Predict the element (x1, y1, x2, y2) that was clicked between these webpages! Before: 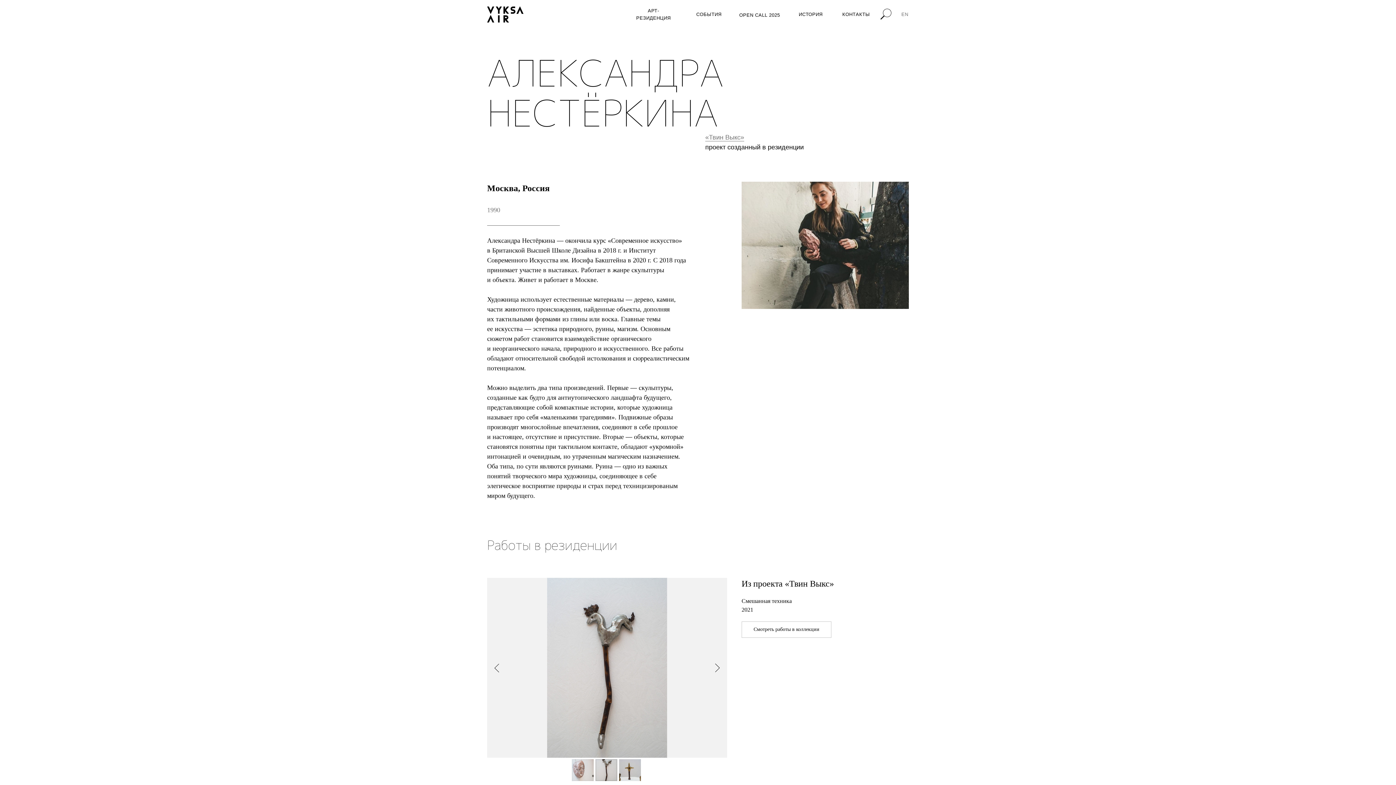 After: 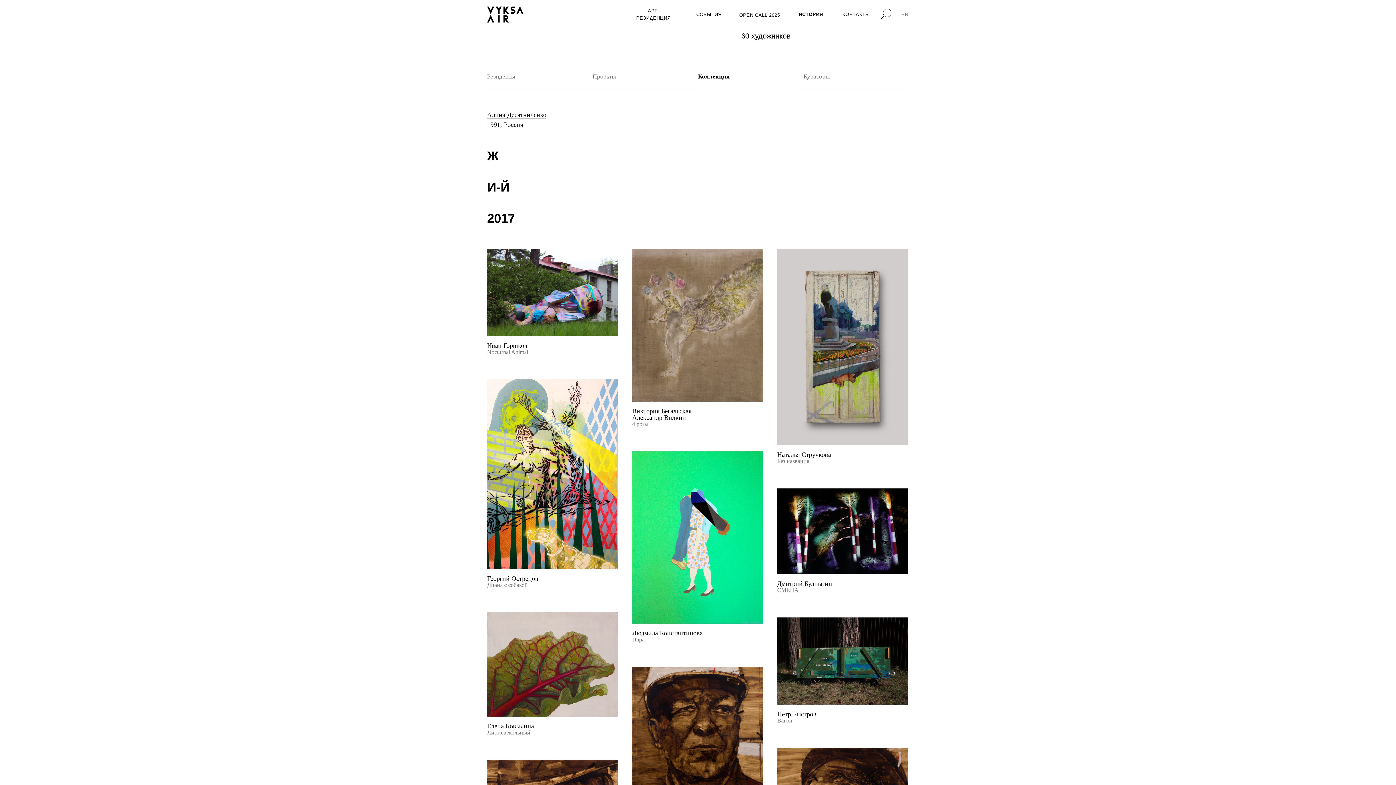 Action: bbox: (741, 621, 831, 638) label: Смотреть работы в коллекции